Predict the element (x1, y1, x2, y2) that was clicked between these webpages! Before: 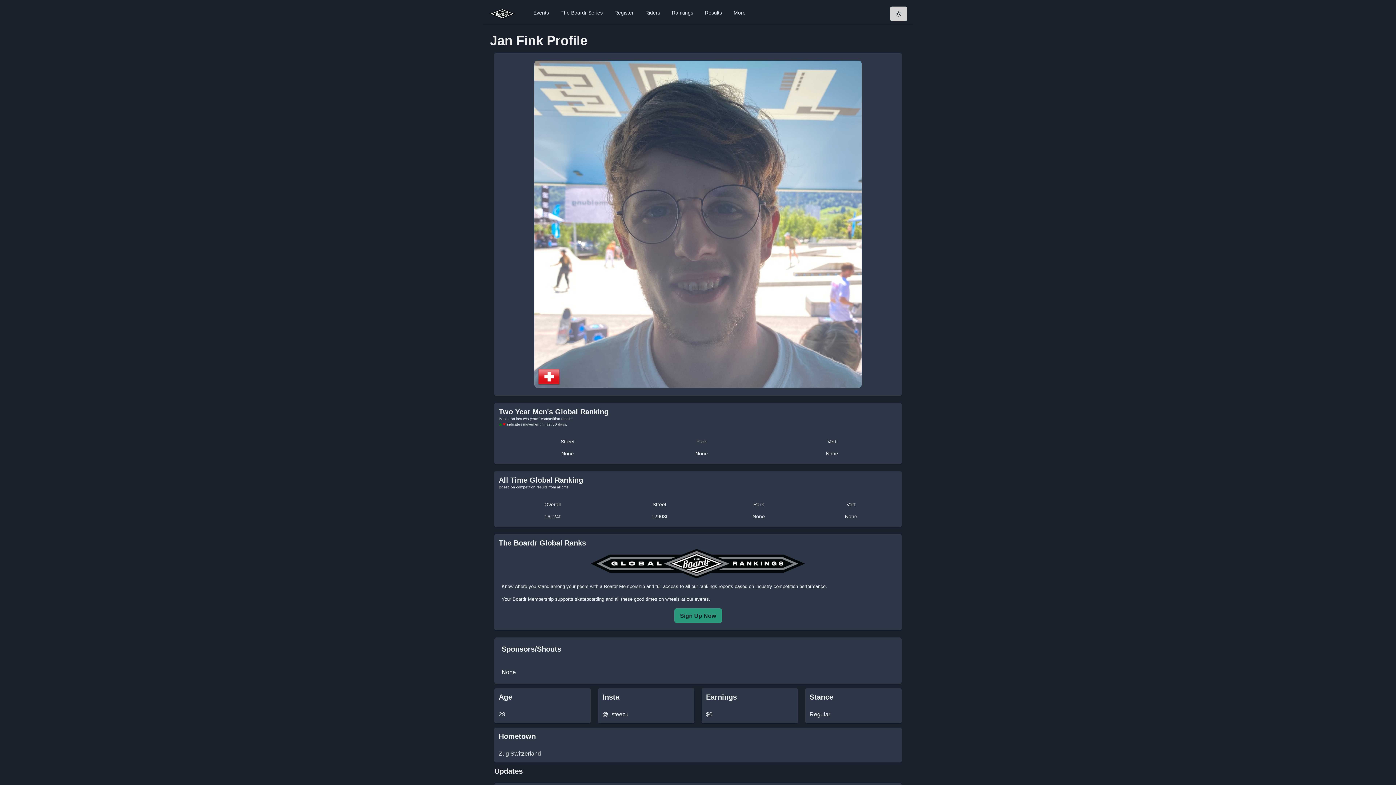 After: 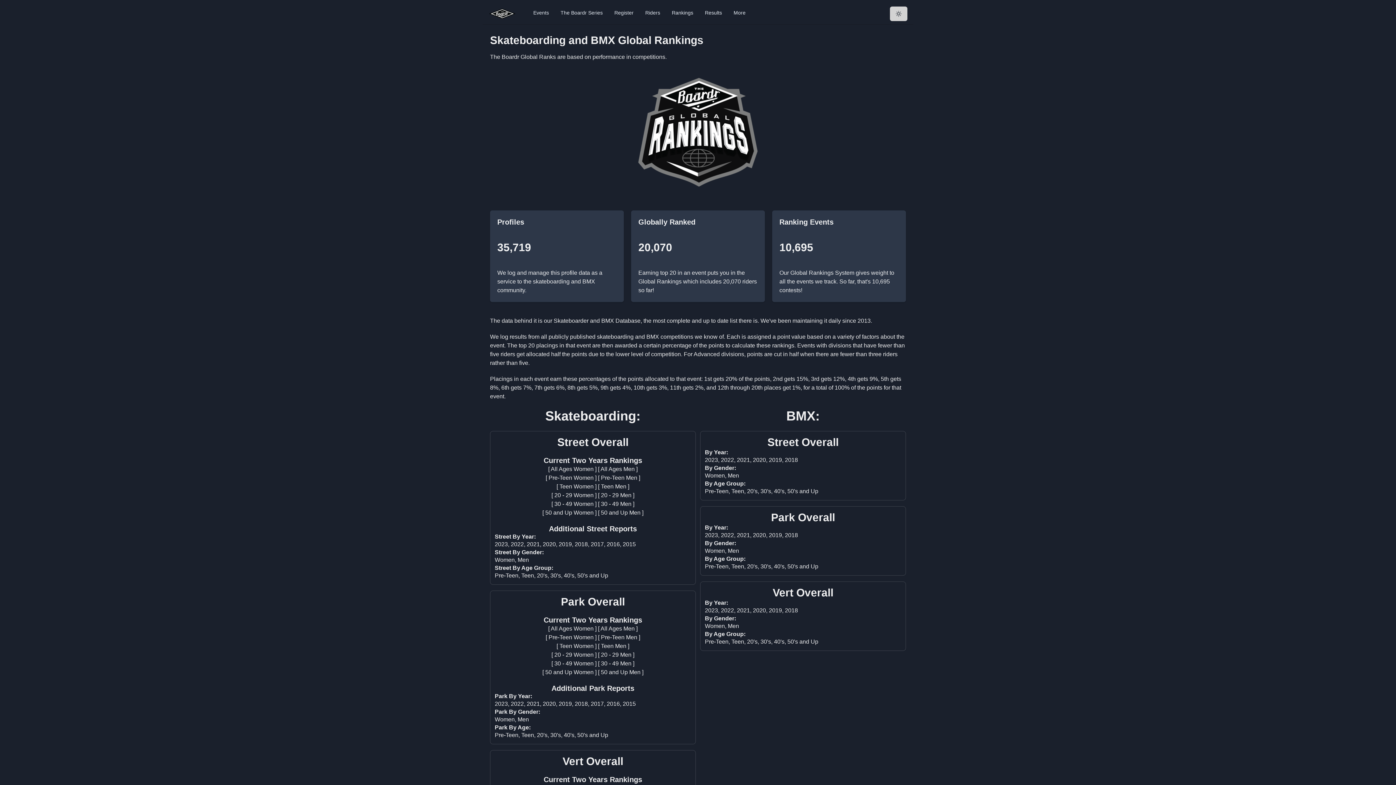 Action: label: rankings reports based on industry competition performance bbox: (699, 584, 825, 589)